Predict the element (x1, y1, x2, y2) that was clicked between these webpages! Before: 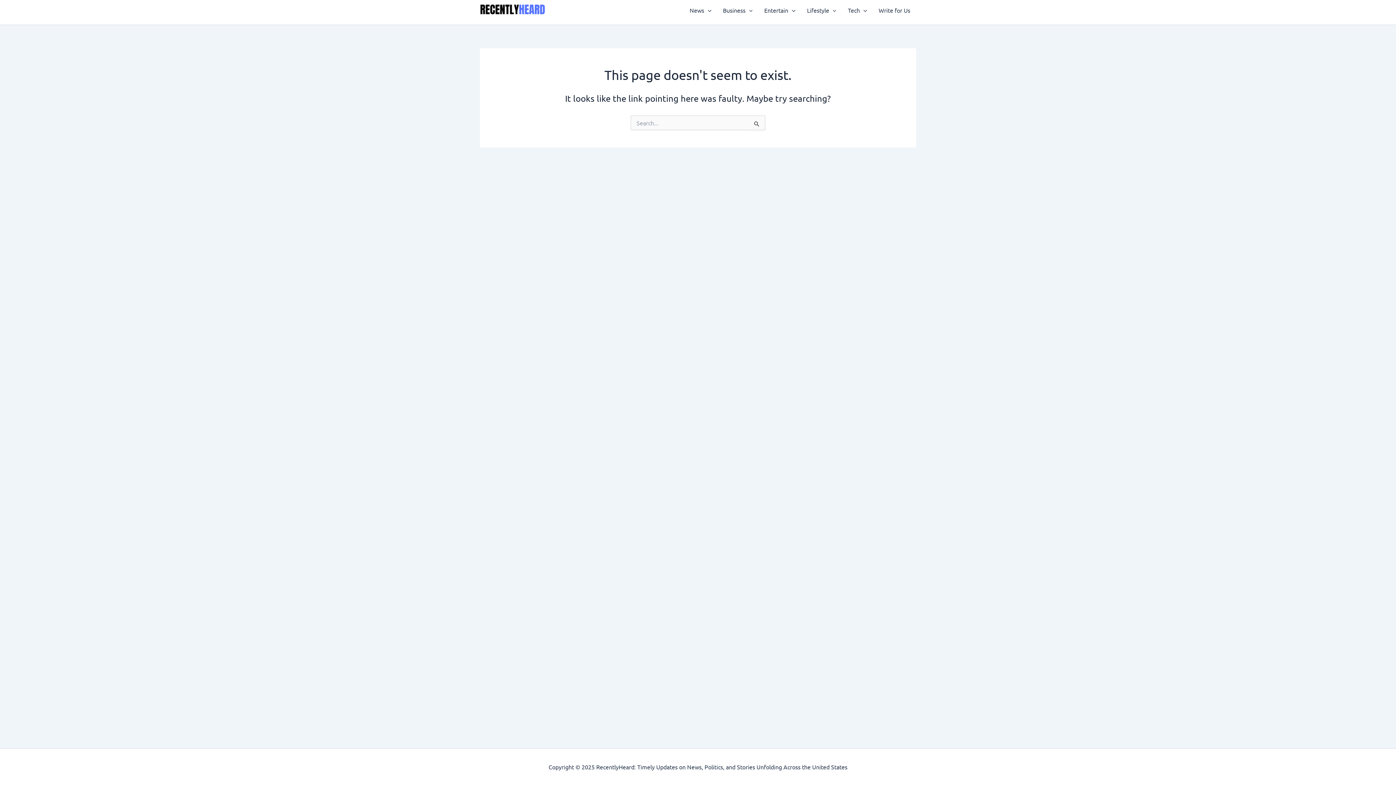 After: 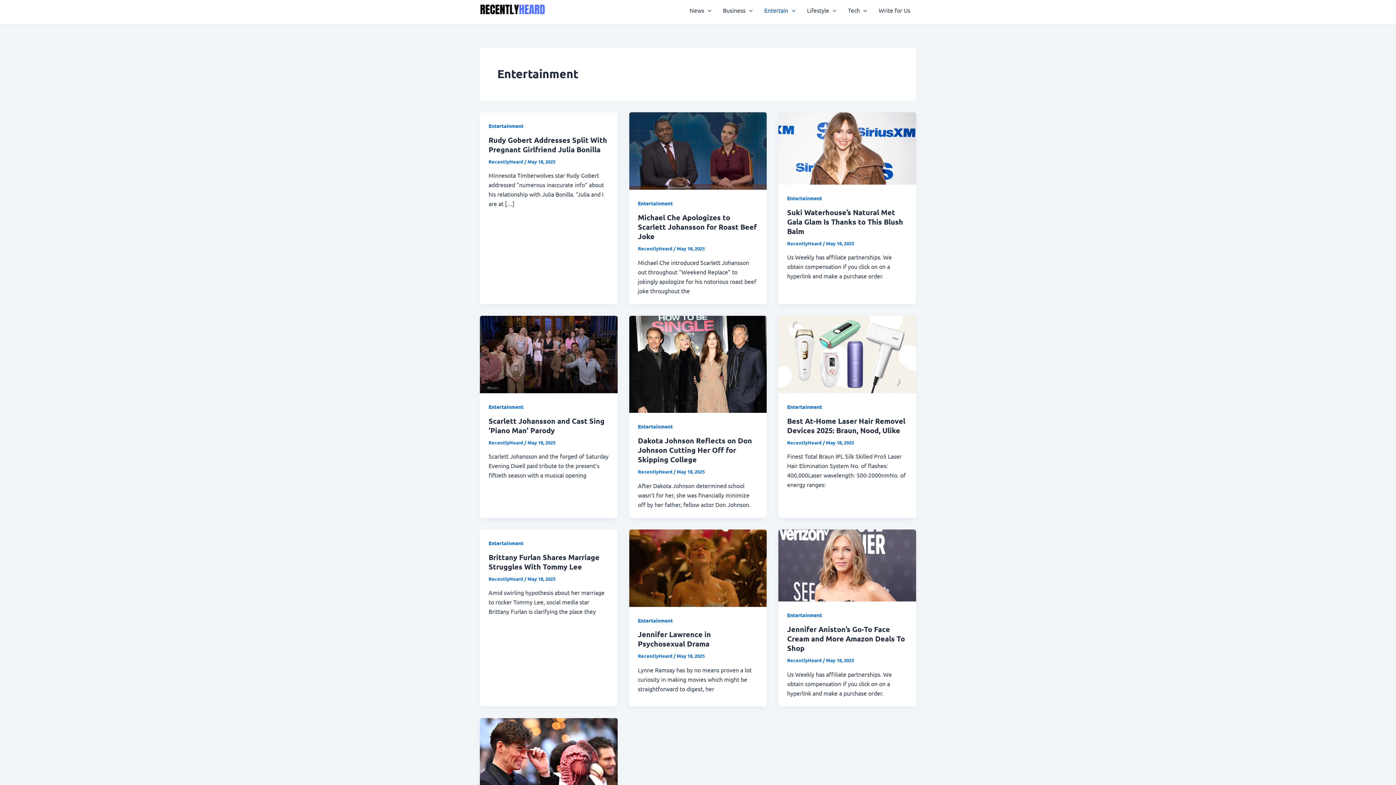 Action: bbox: (758, -4, 801, 24) label: Entertain